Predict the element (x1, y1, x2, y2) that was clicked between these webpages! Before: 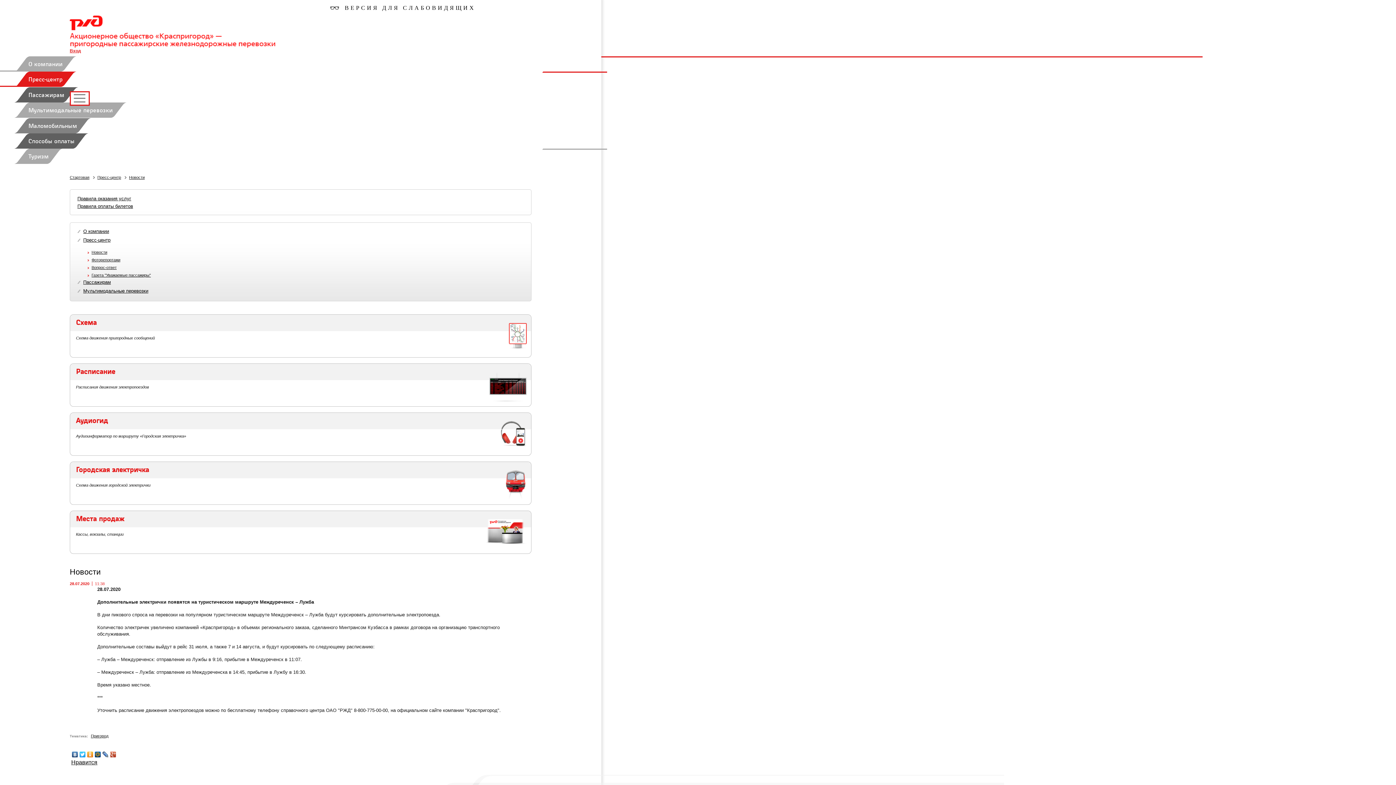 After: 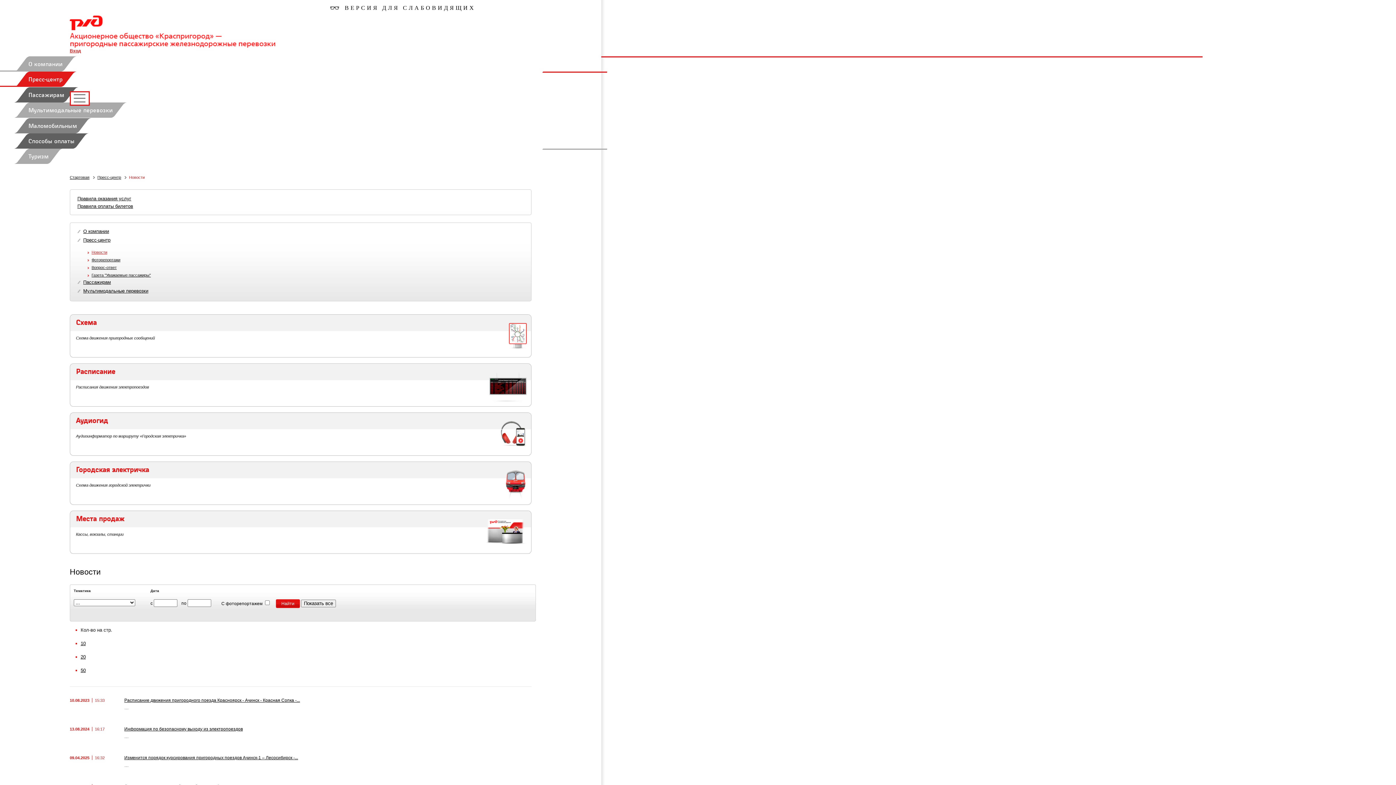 Action: bbox: (129, 175, 144, 179) label: Новости